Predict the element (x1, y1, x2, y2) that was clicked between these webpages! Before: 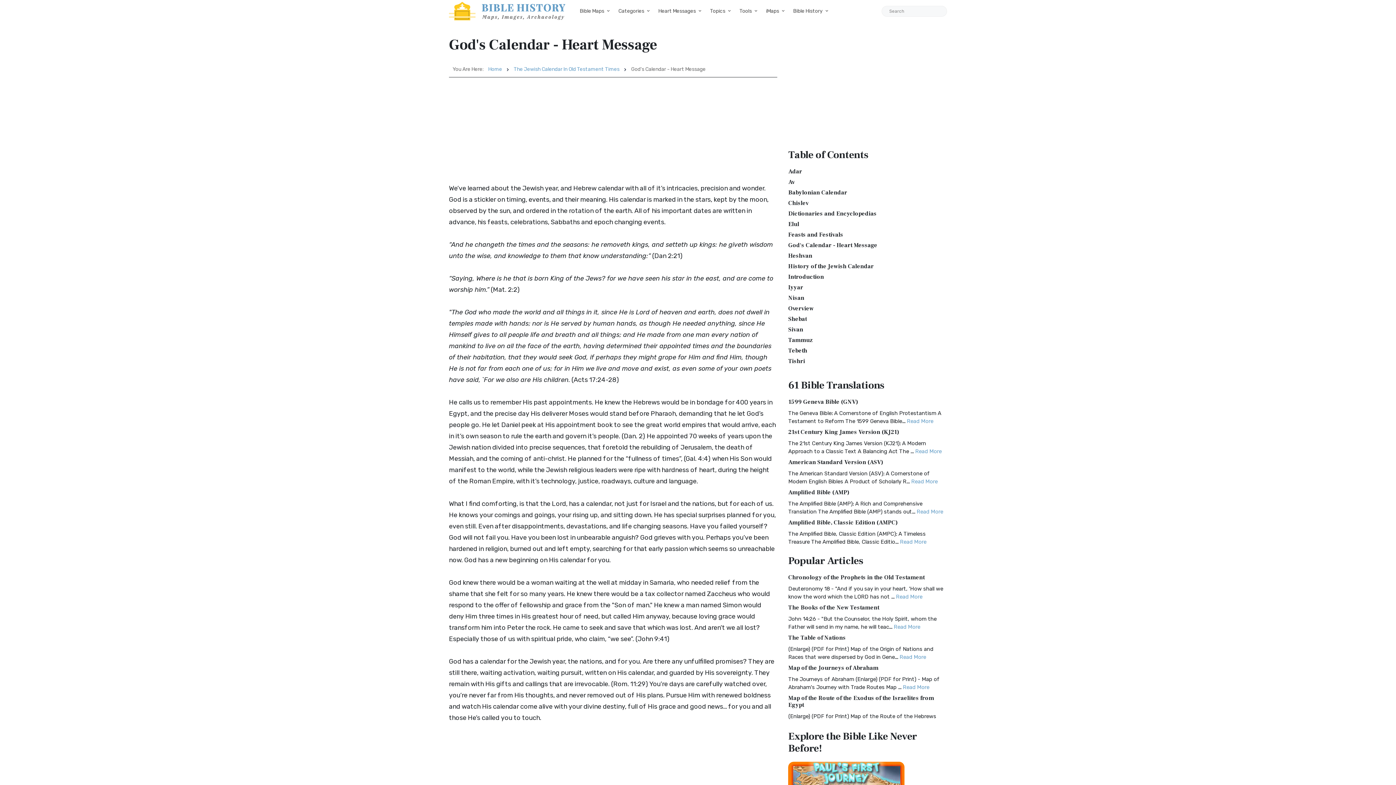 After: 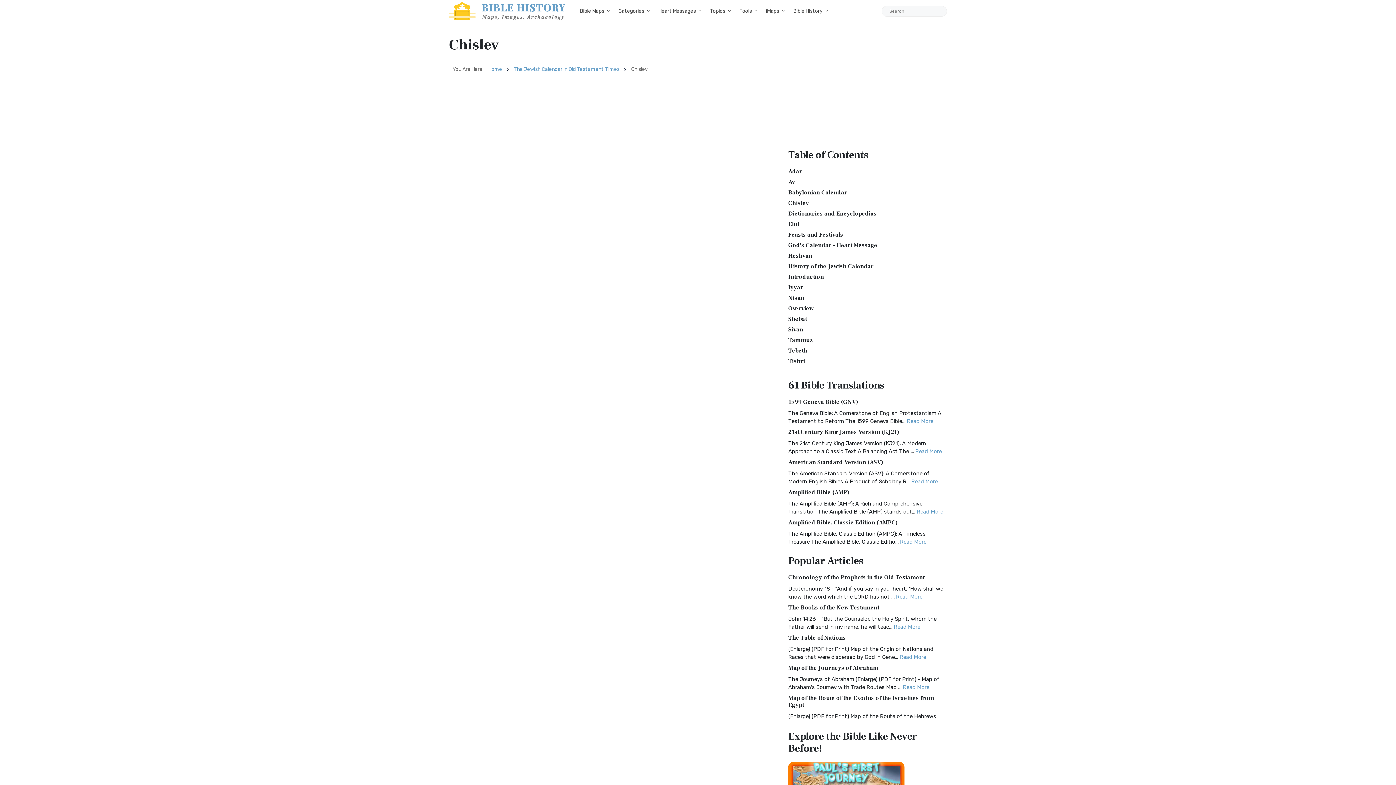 Action: bbox: (788, 199, 808, 206) label: Chislev